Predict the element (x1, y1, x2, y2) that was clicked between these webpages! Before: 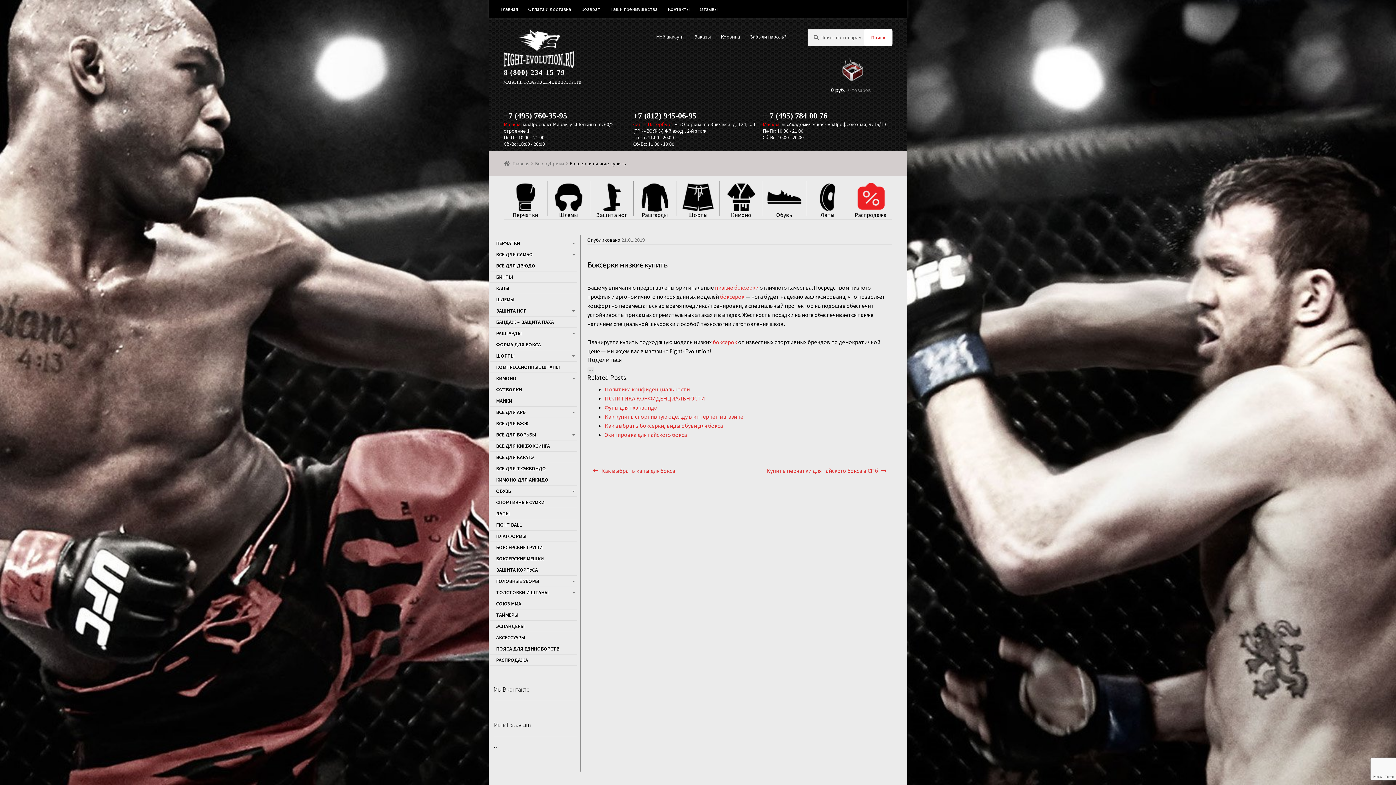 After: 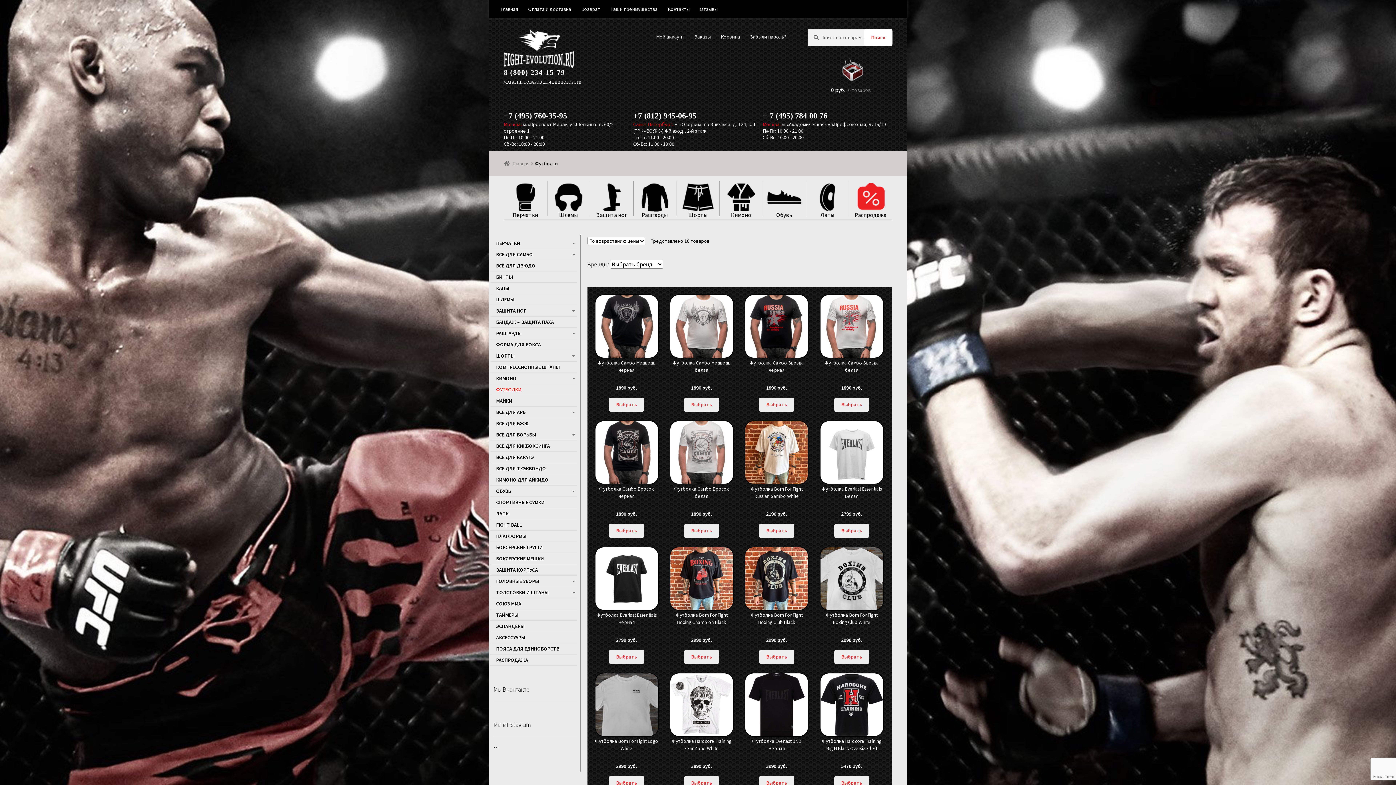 Action: bbox: (490, 384, 576, 395) label: ФУТБОЛКИ